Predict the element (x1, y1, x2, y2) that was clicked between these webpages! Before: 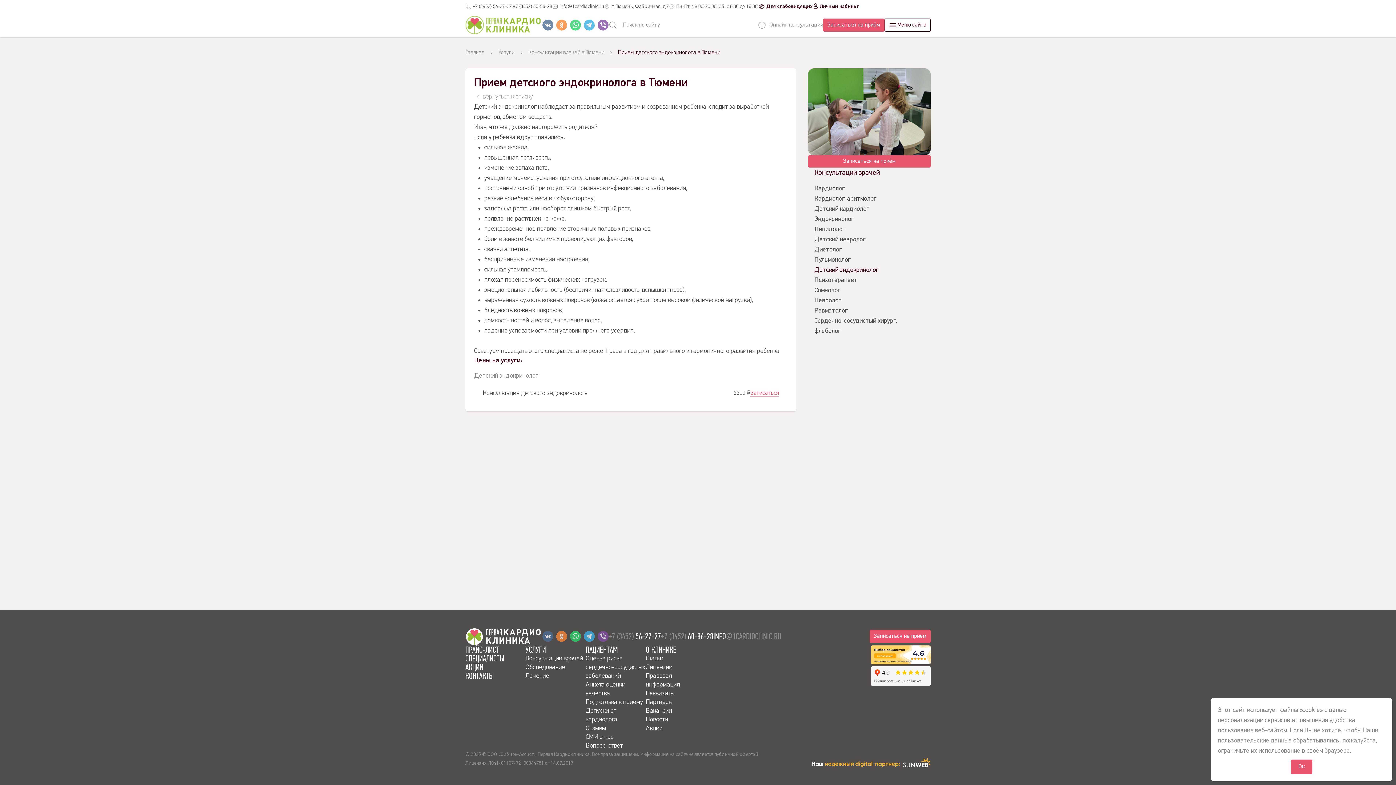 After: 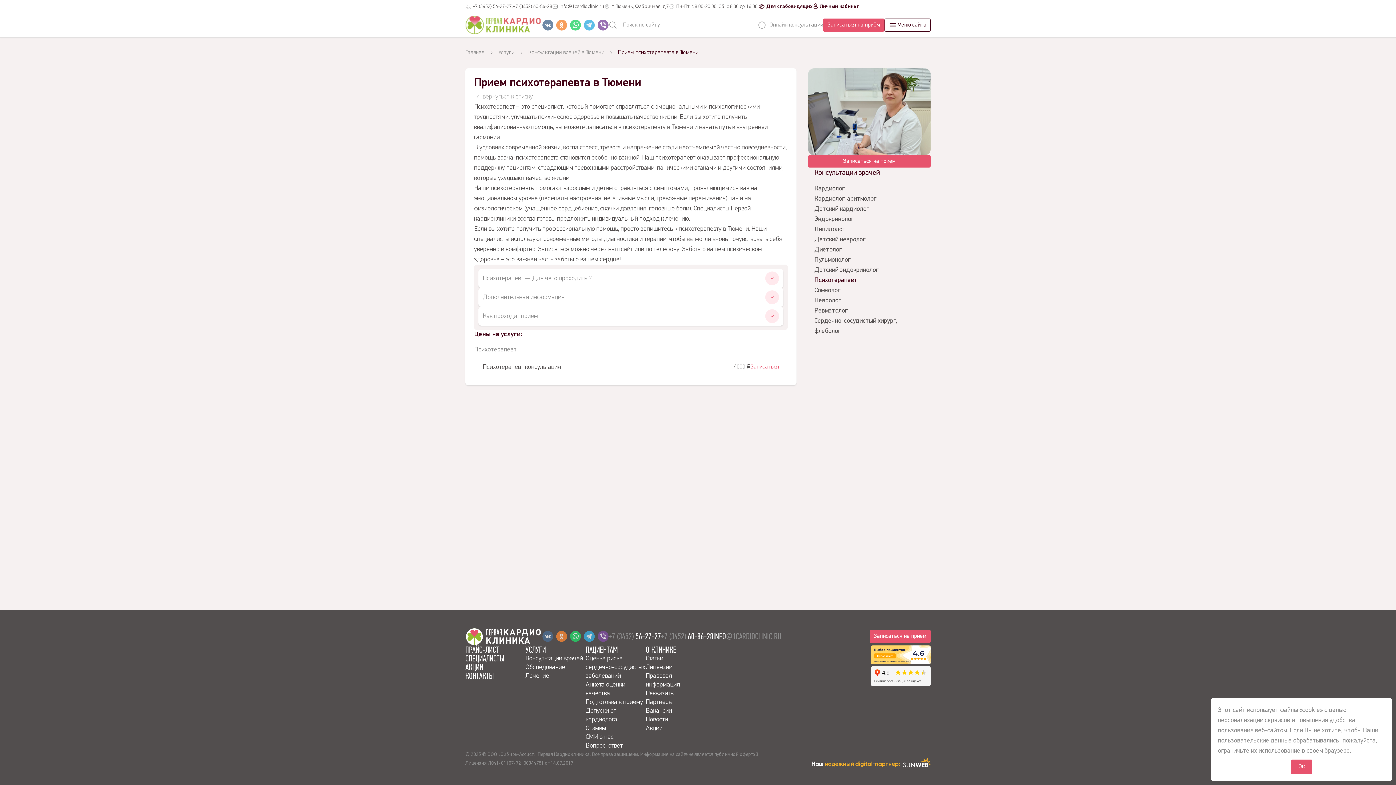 Action: bbox: (814, 277, 857, 283) label: Психотерапевт